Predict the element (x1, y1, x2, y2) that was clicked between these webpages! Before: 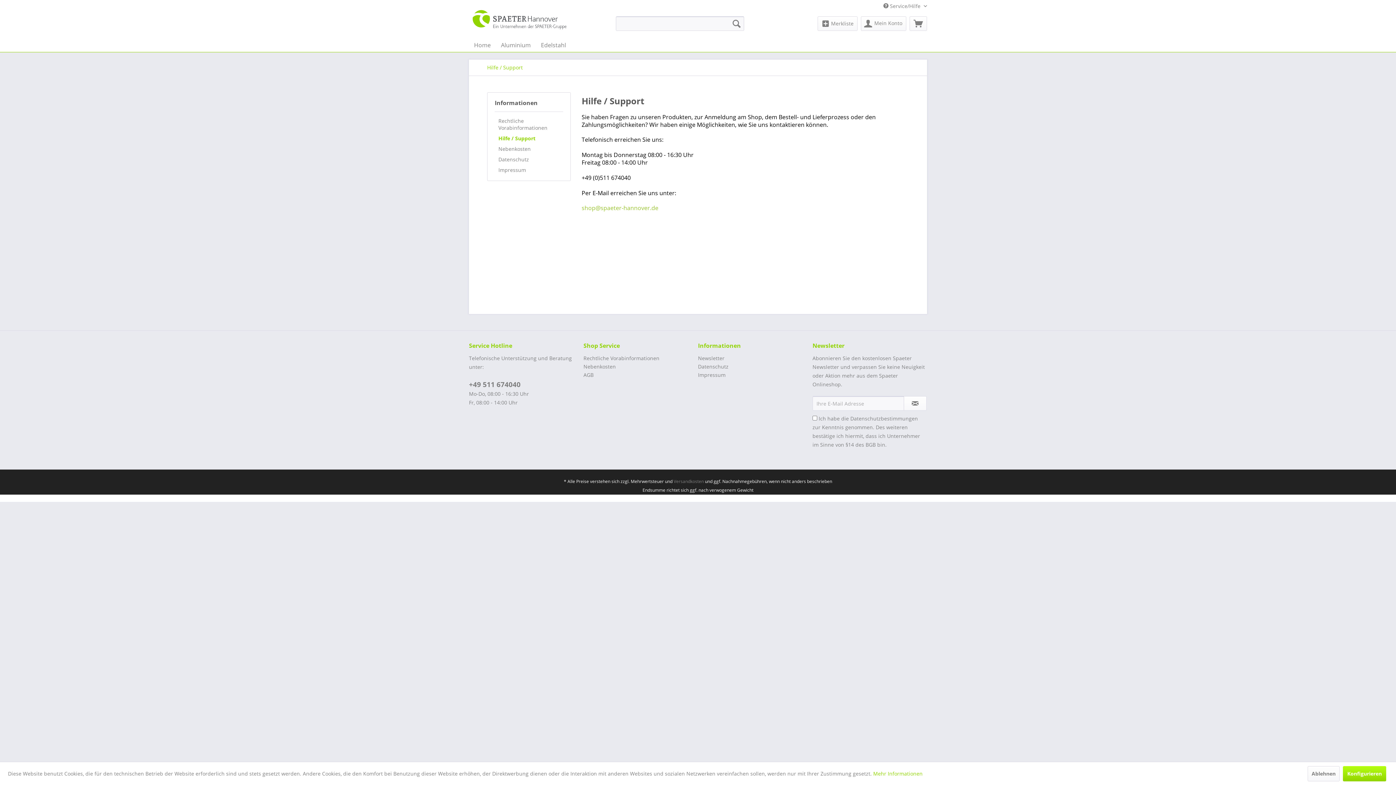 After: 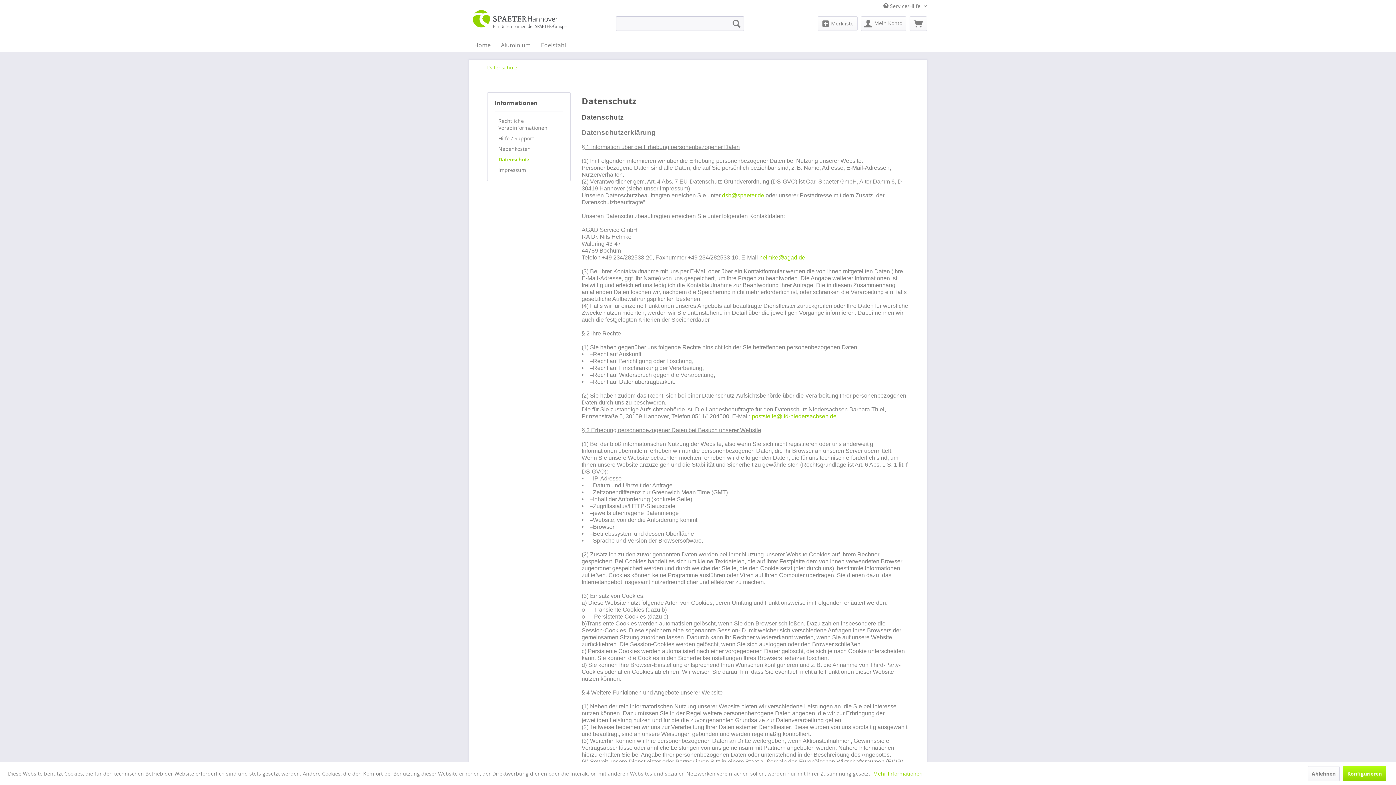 Action: bbox: (494, 154, 563, 164) label: Datenschutz